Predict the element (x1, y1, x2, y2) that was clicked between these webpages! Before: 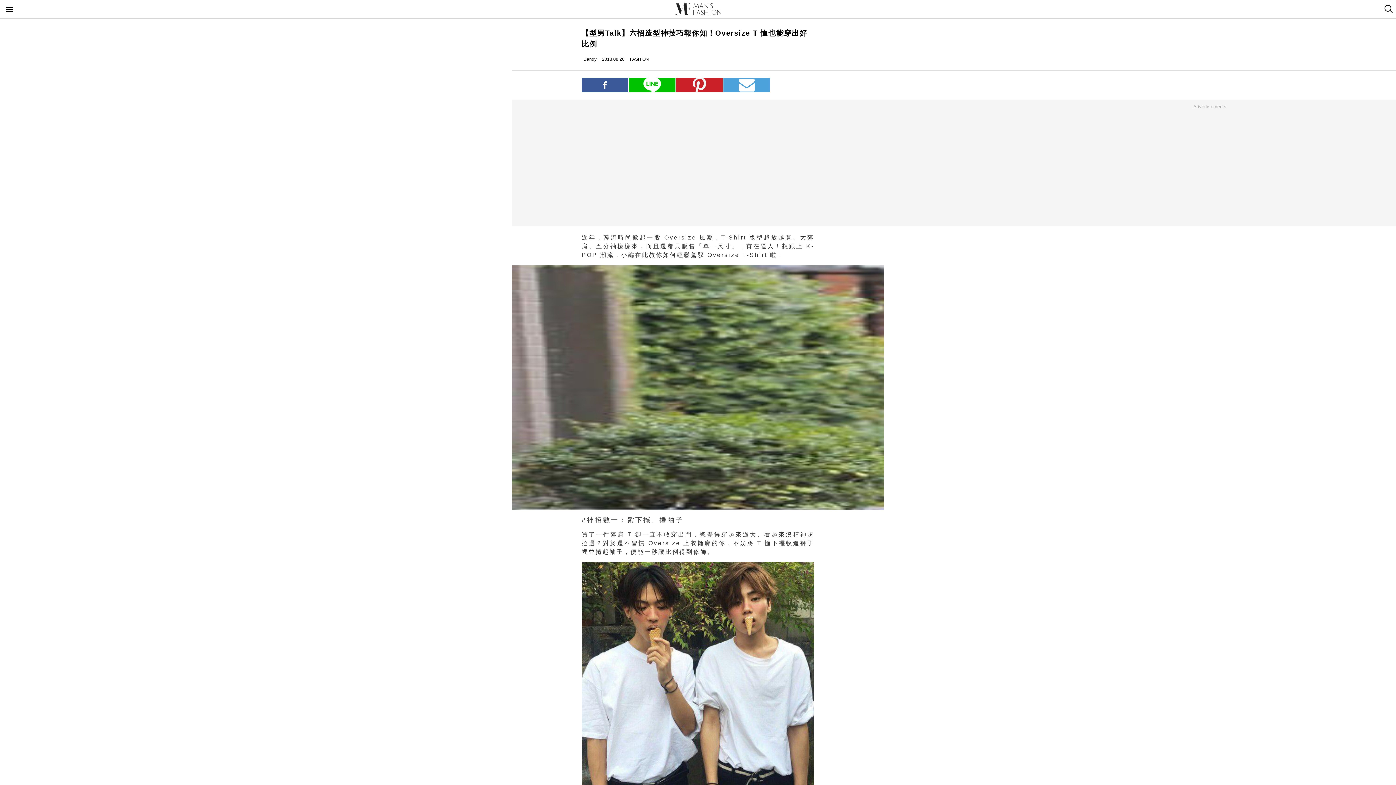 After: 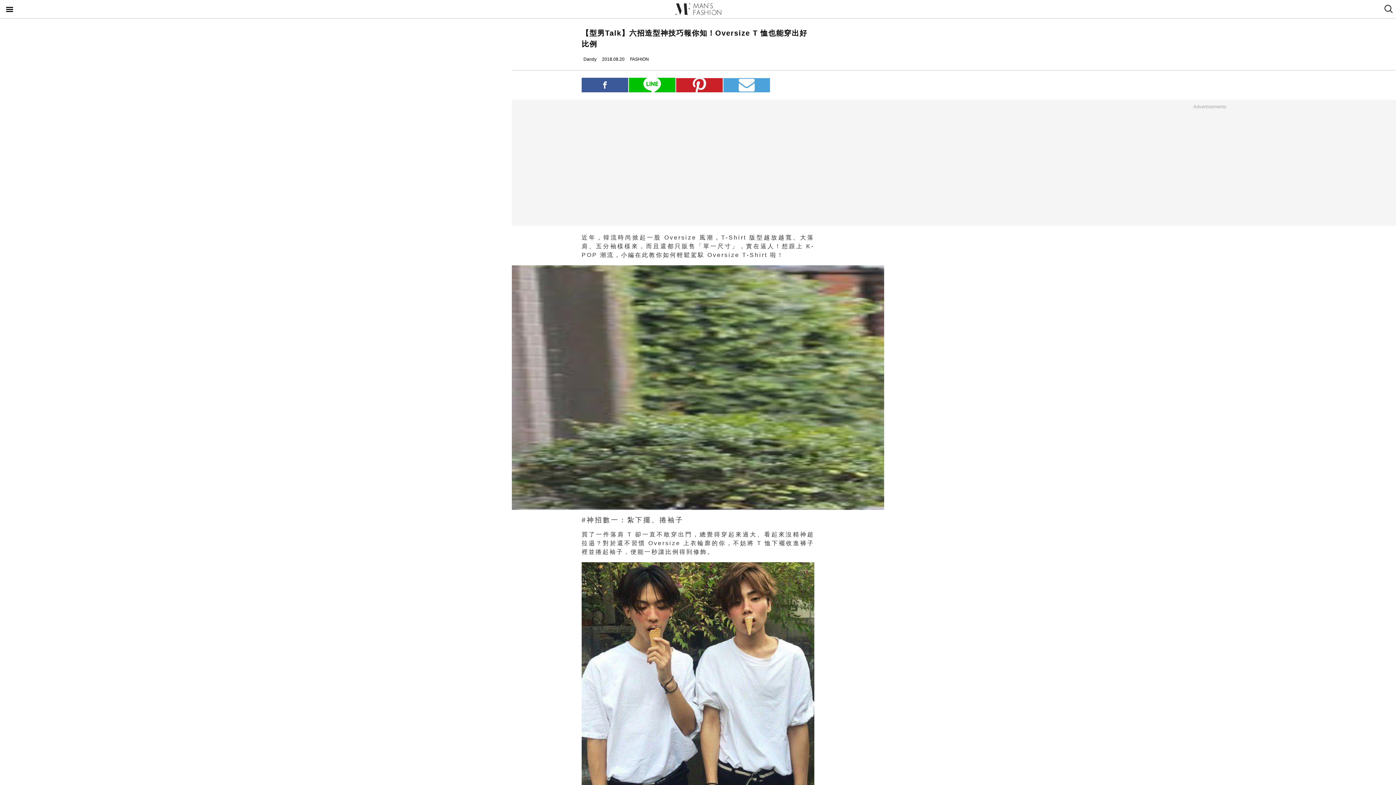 Action: label: pinterest bbox: (676, 78, 722, 92)